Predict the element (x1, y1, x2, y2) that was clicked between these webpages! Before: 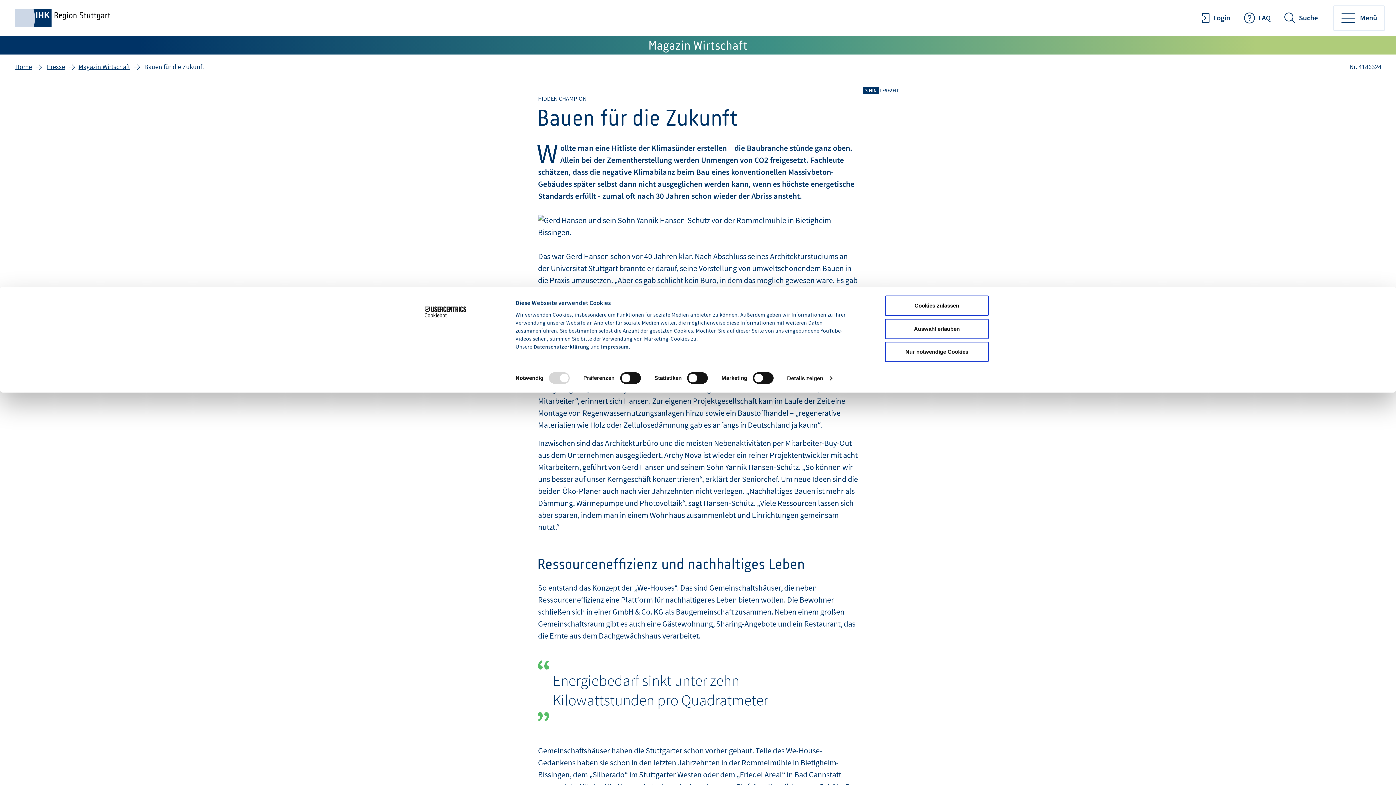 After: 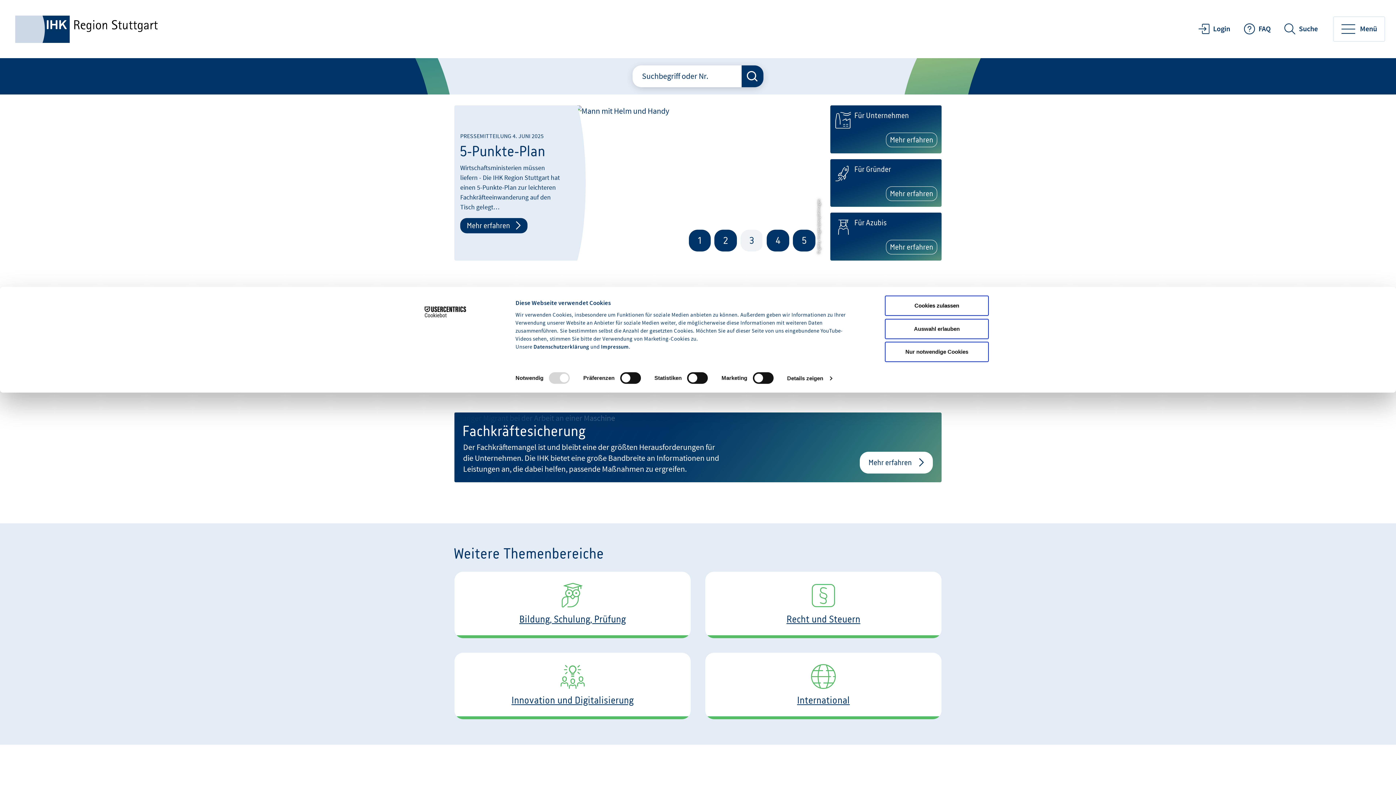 Action: bbox: (13, 62, 33, 71) label: Home